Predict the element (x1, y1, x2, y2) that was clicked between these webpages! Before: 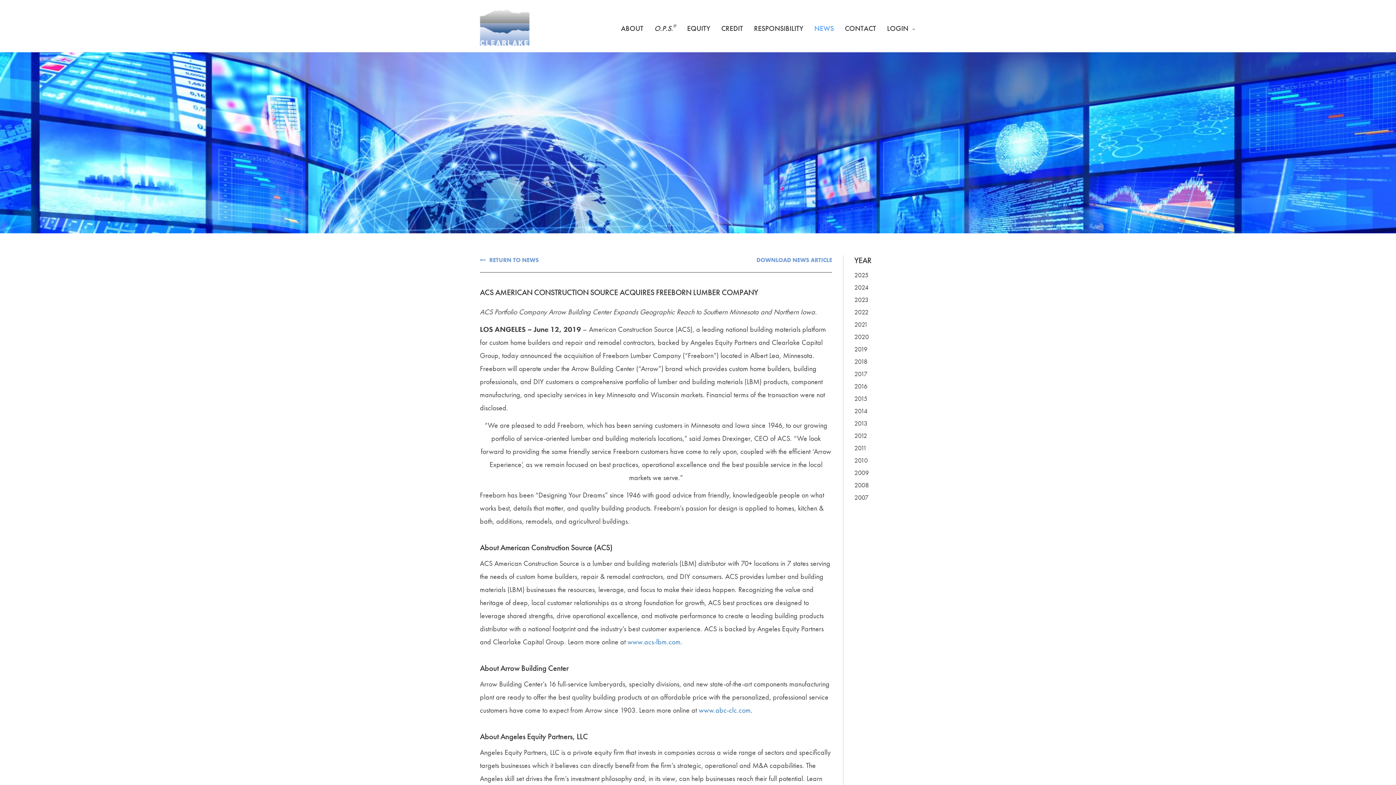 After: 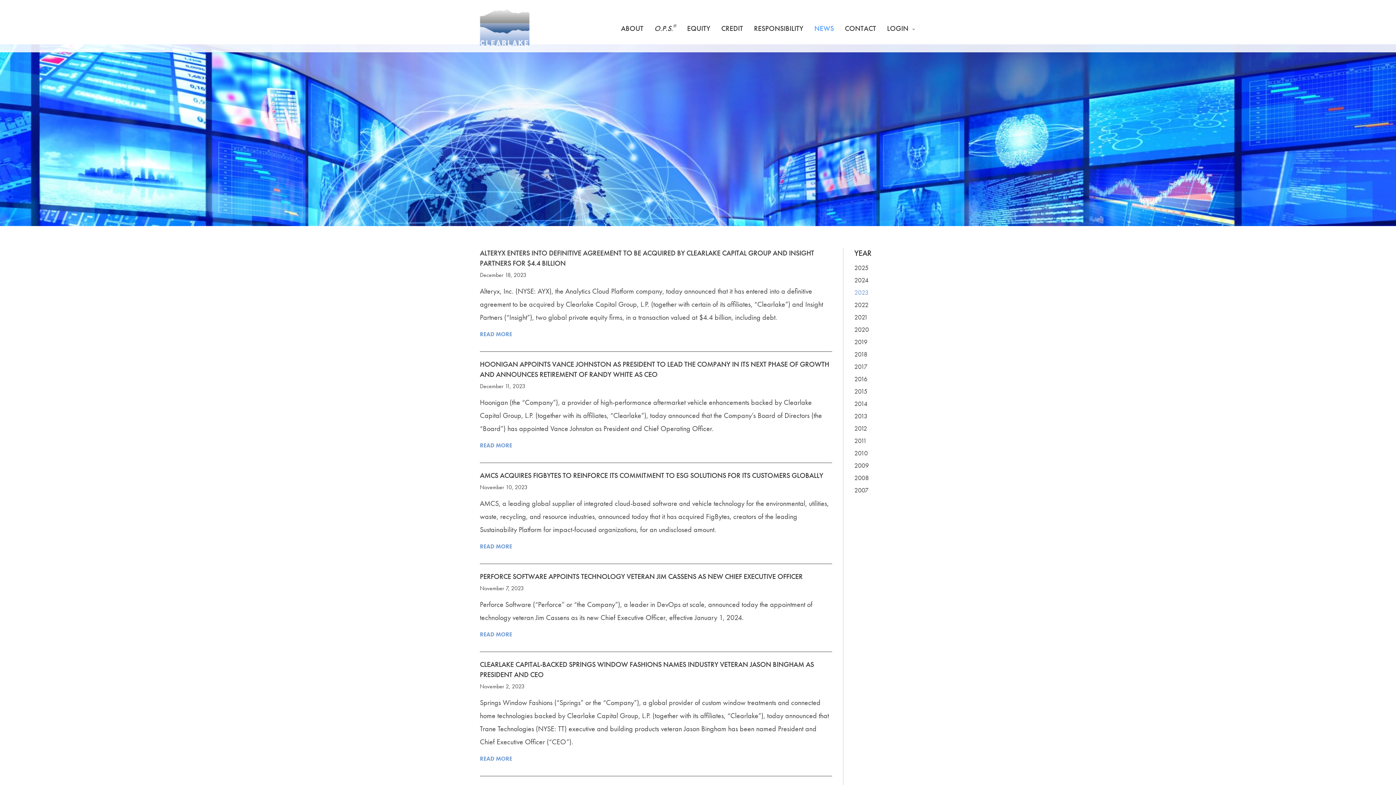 Action: label: 2023 bbox: (854, 294, 873, 305)